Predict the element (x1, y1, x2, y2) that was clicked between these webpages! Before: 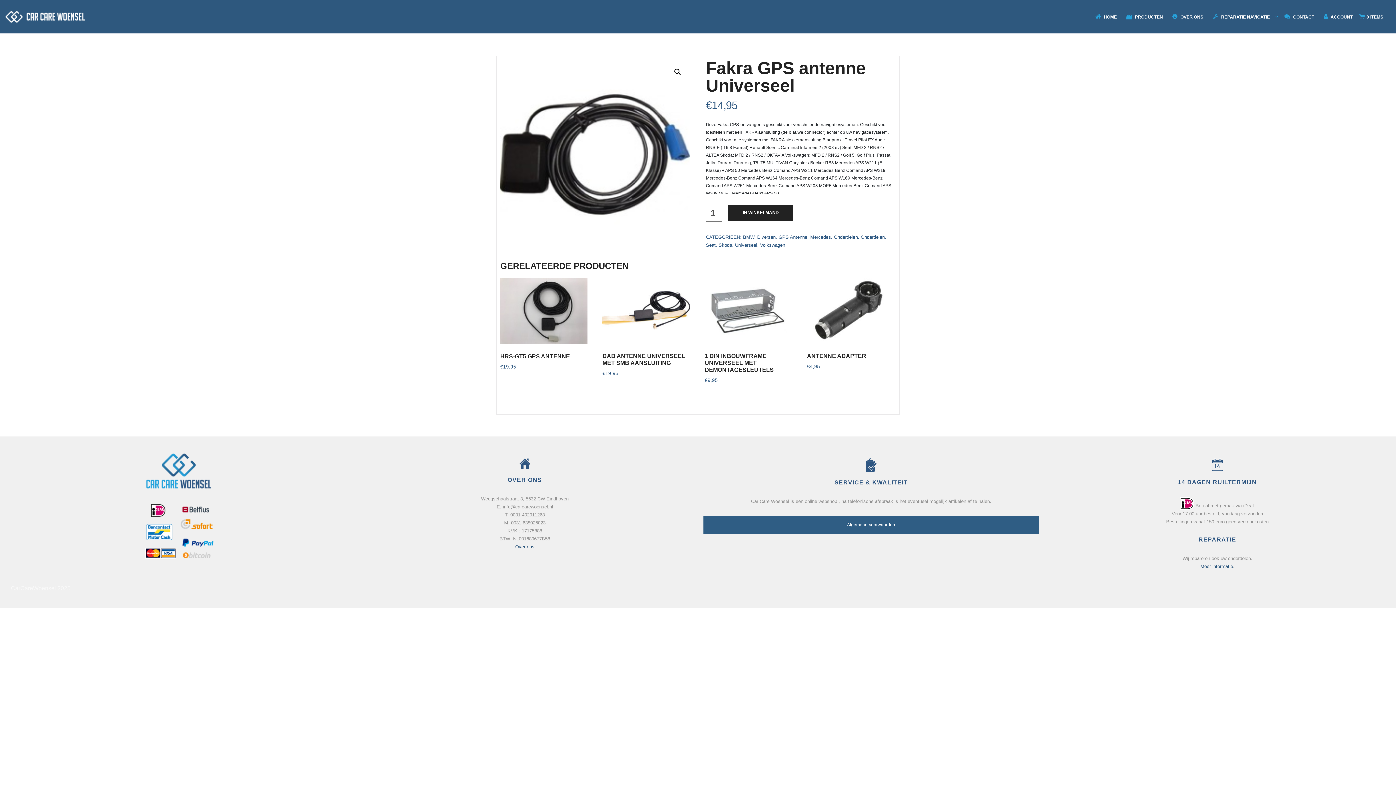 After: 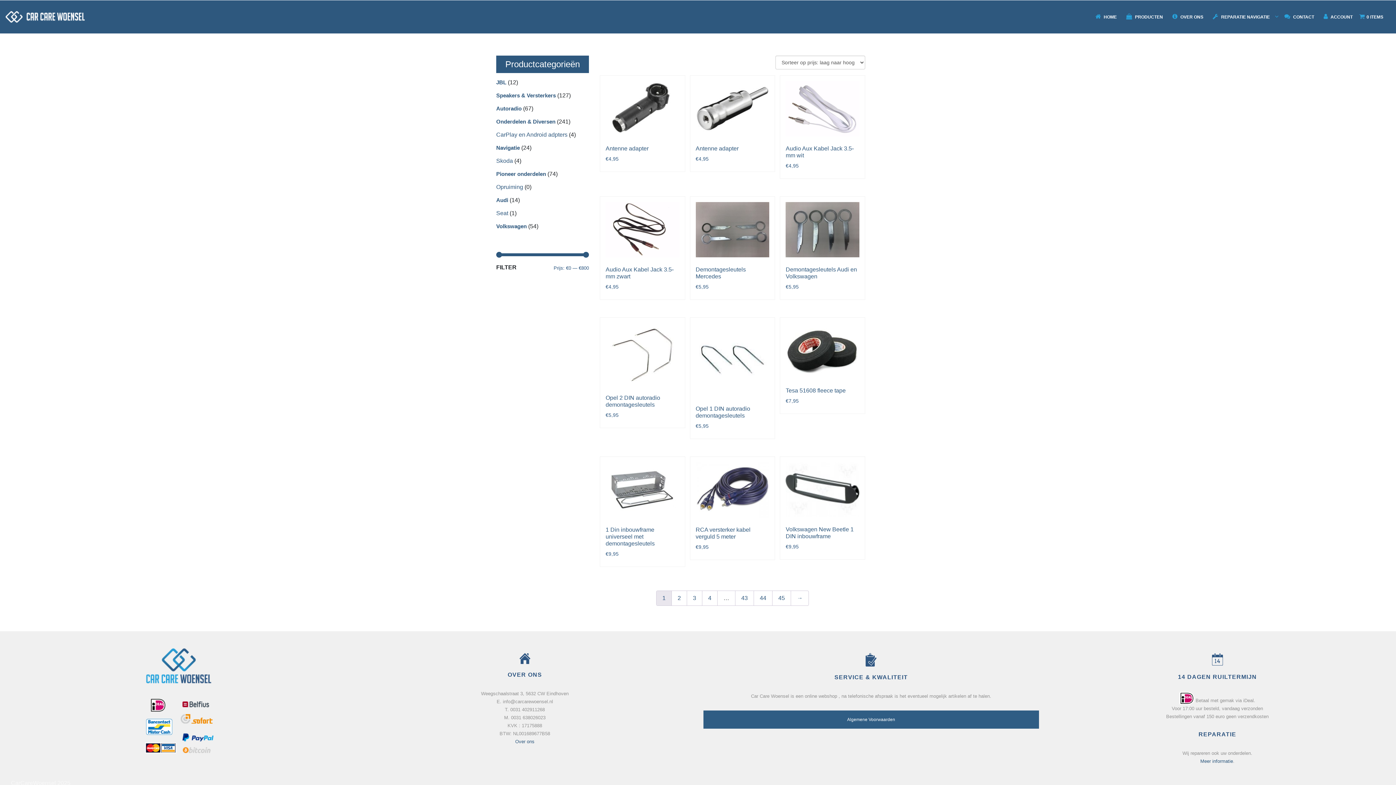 Action: label: PRODUCTEN bbox: (1123, 0, 1169, 33)